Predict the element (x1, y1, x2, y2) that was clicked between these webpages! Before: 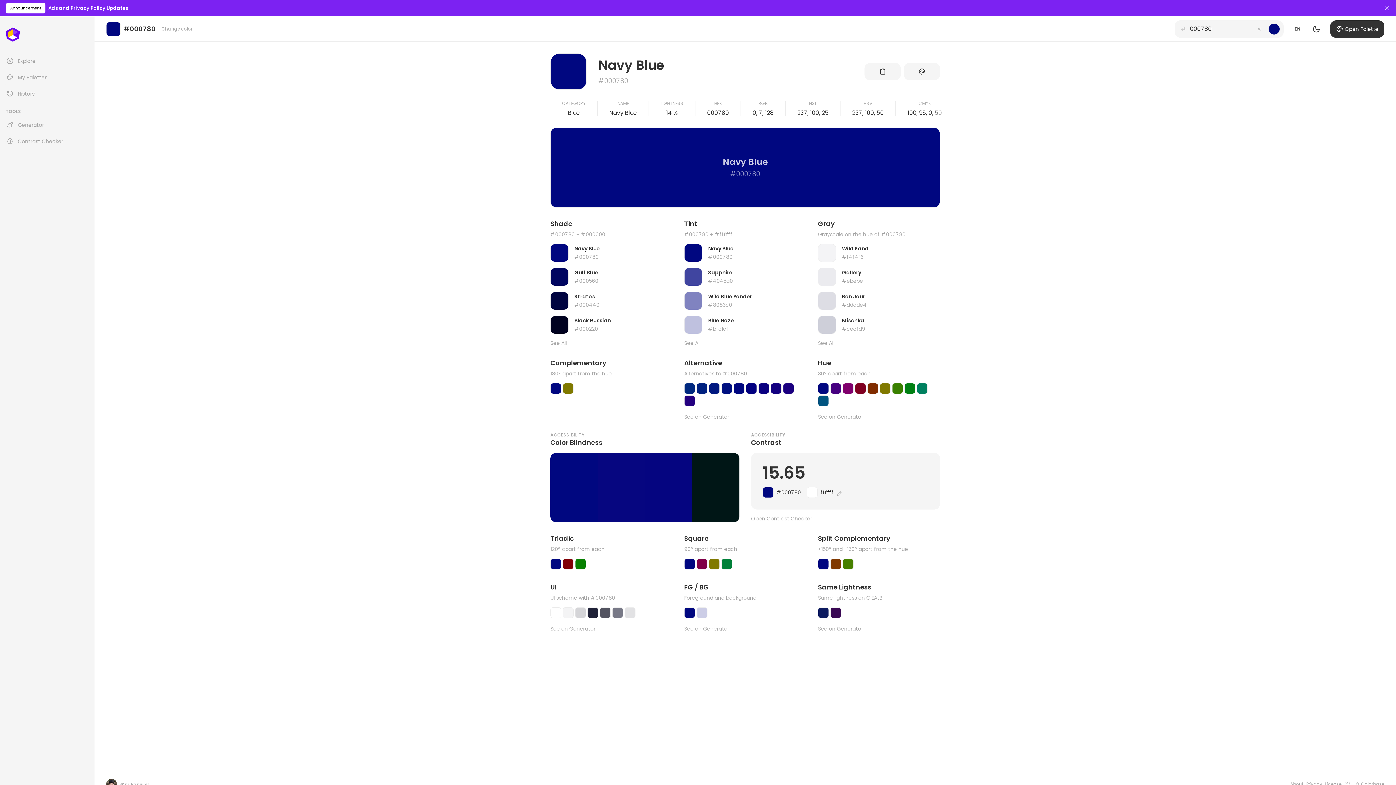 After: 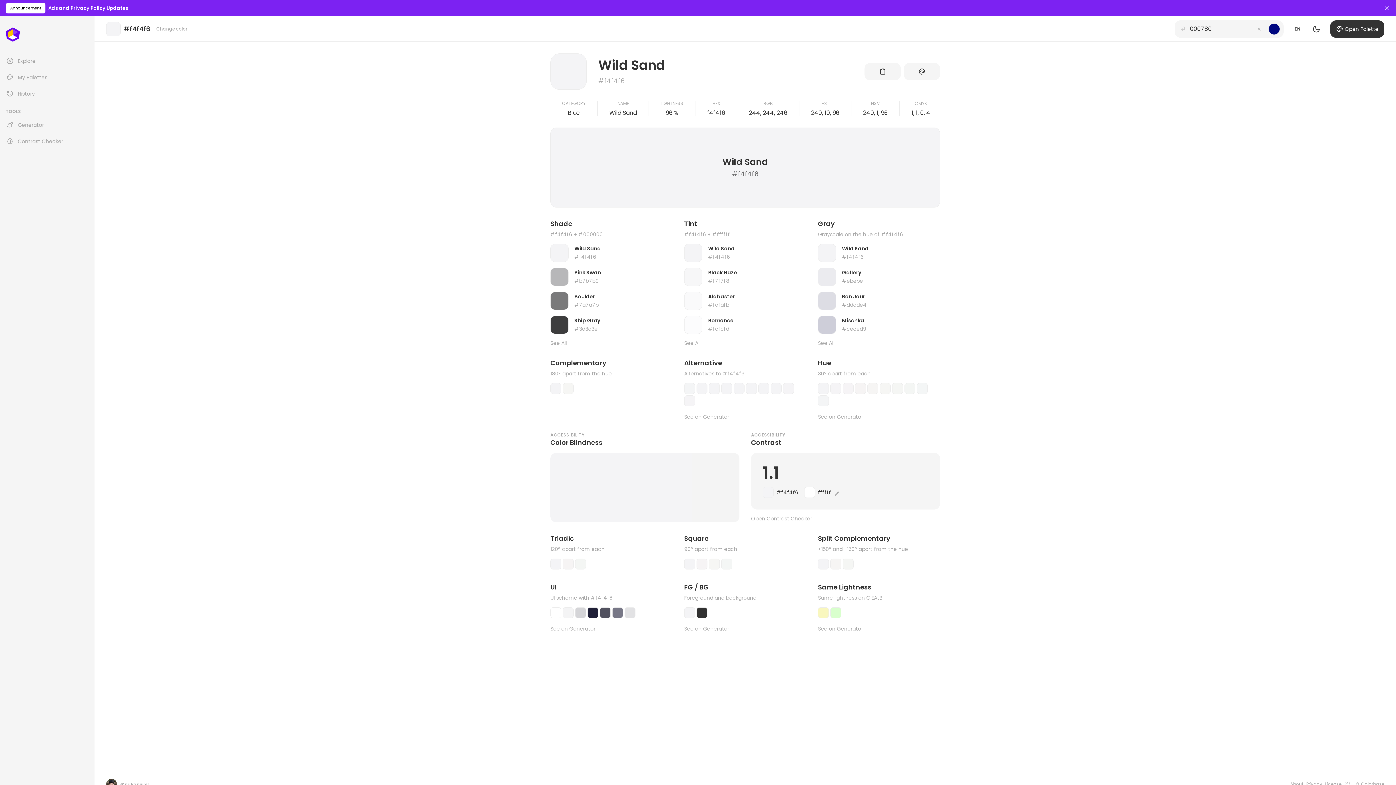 Action: label: Wild Sand
#f4f4f6 bbox: (818, 244, 940, 262)